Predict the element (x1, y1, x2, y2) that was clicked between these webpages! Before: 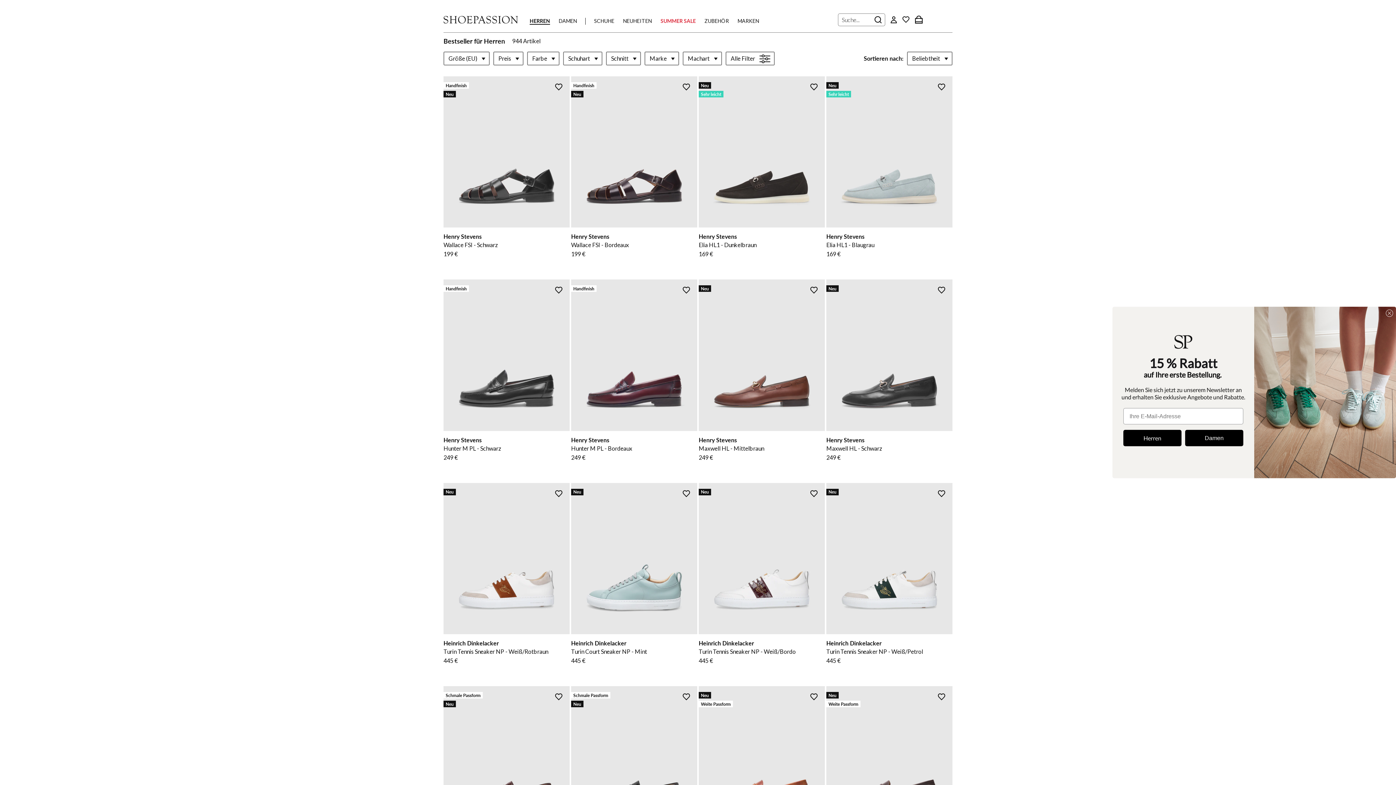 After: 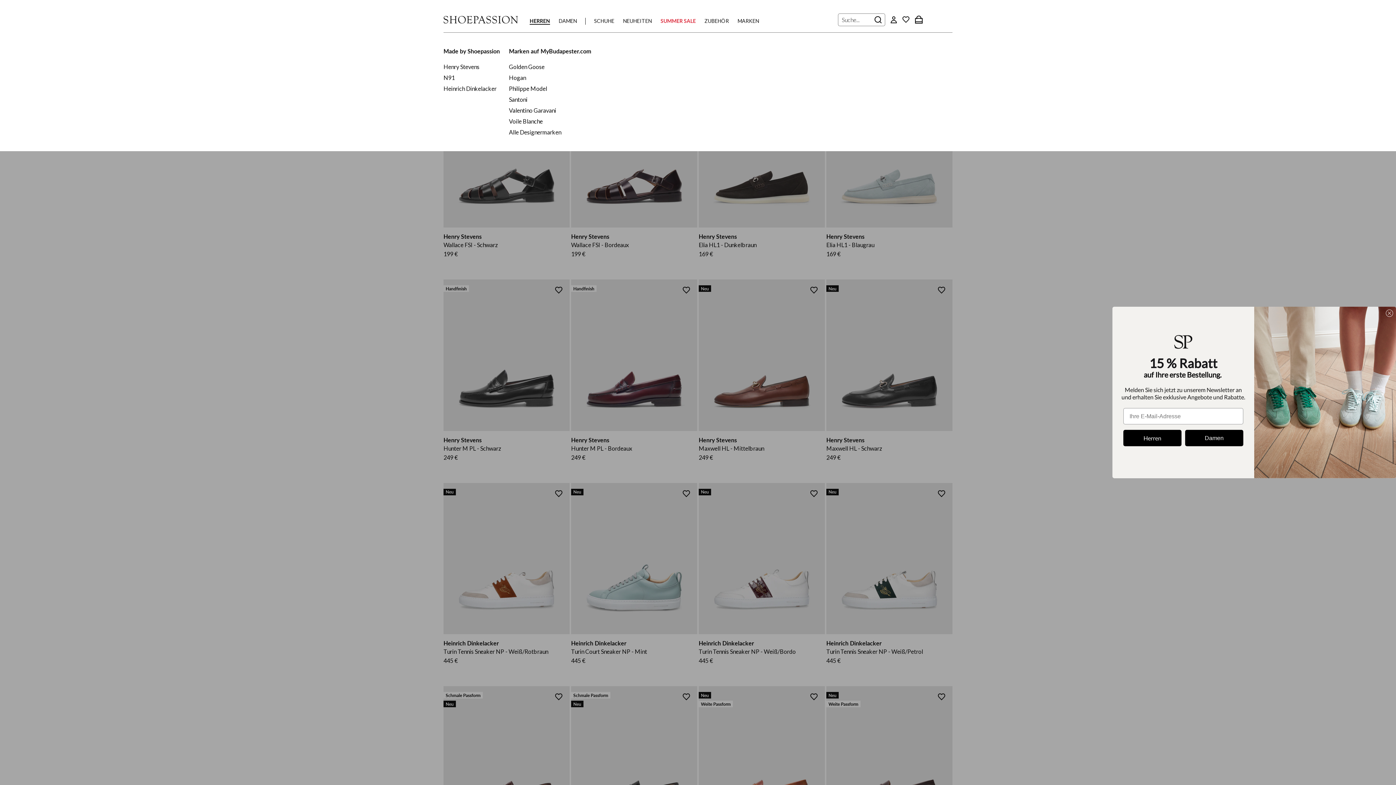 Action: bbox: (737, 17, 759, 24) label: MARKEN